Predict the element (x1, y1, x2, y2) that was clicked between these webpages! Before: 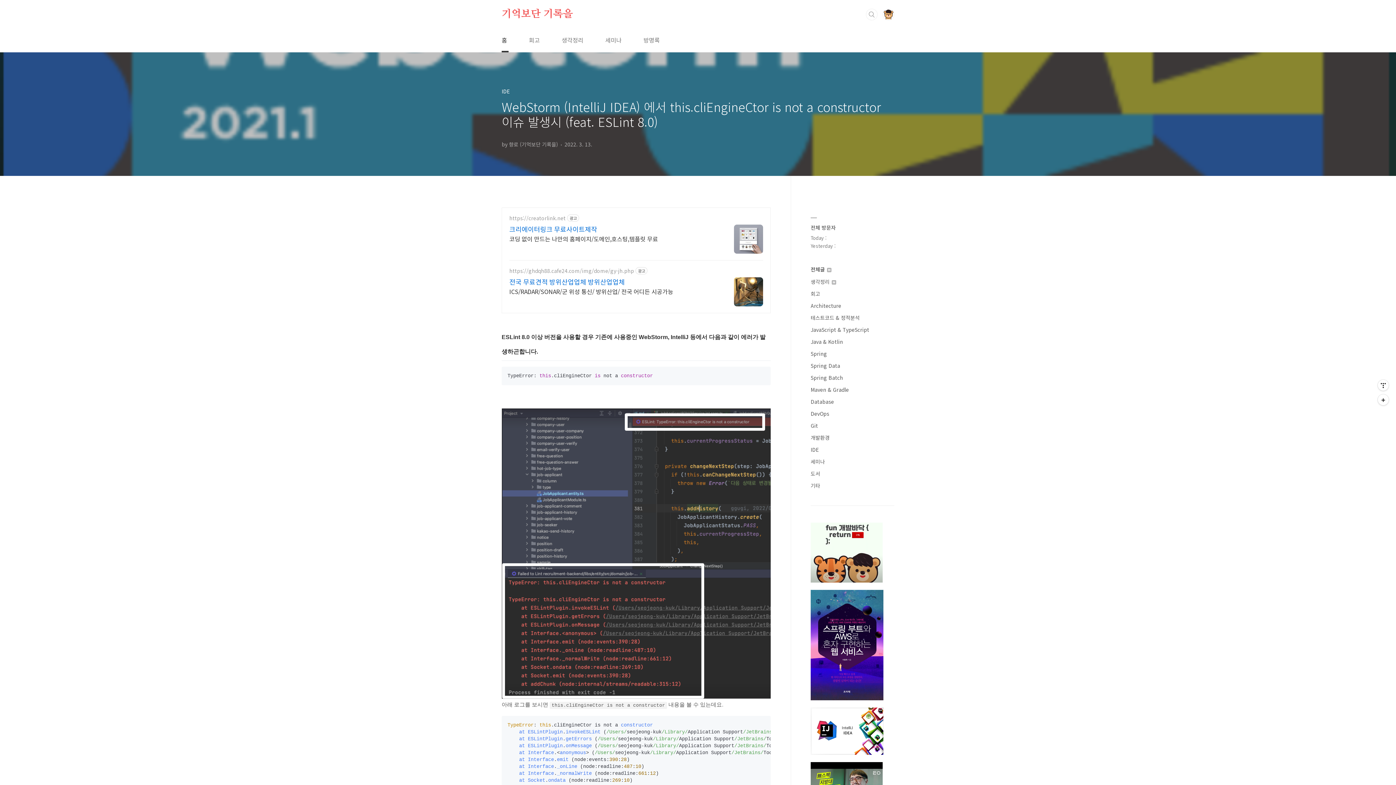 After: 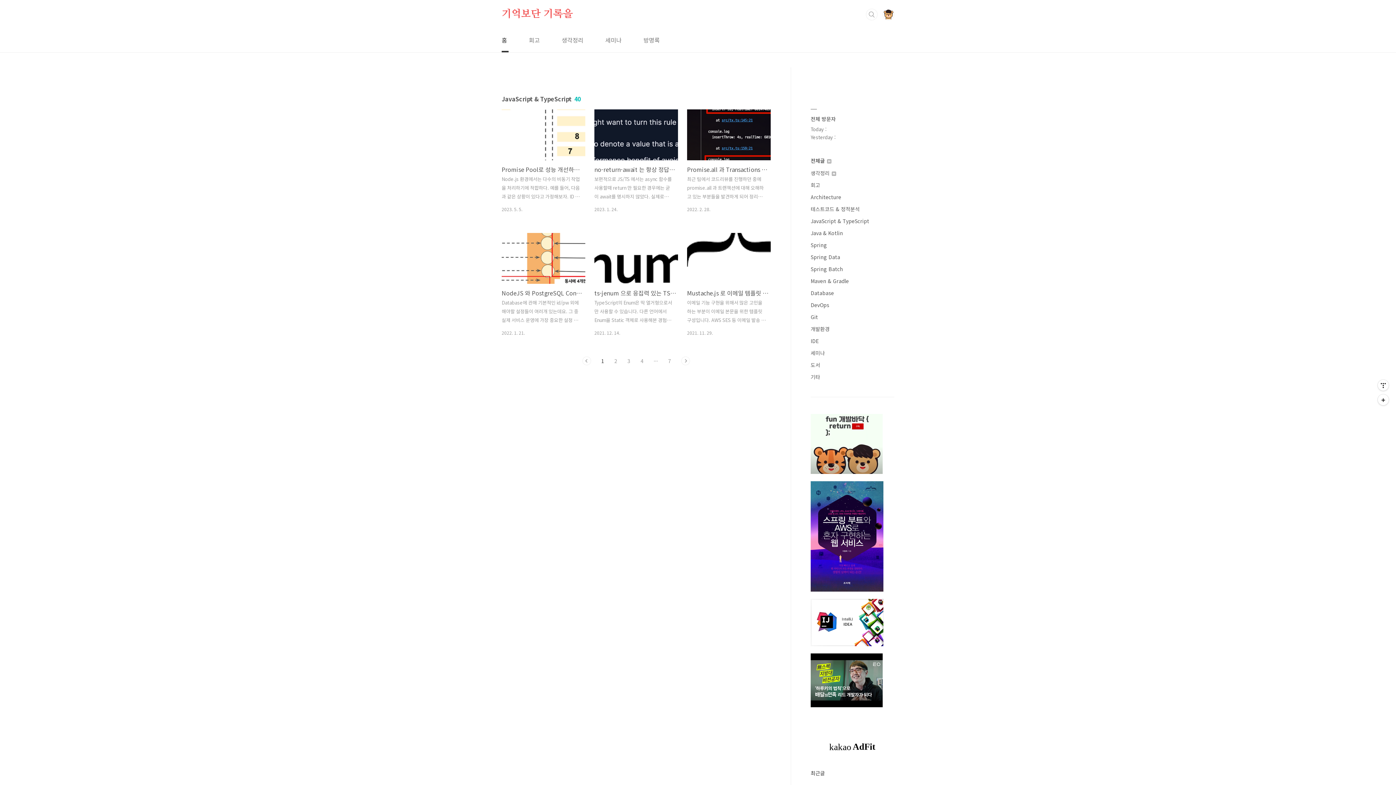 Action: label: JavaScript & TypeScript bbox: (810, 326, 869, 333)